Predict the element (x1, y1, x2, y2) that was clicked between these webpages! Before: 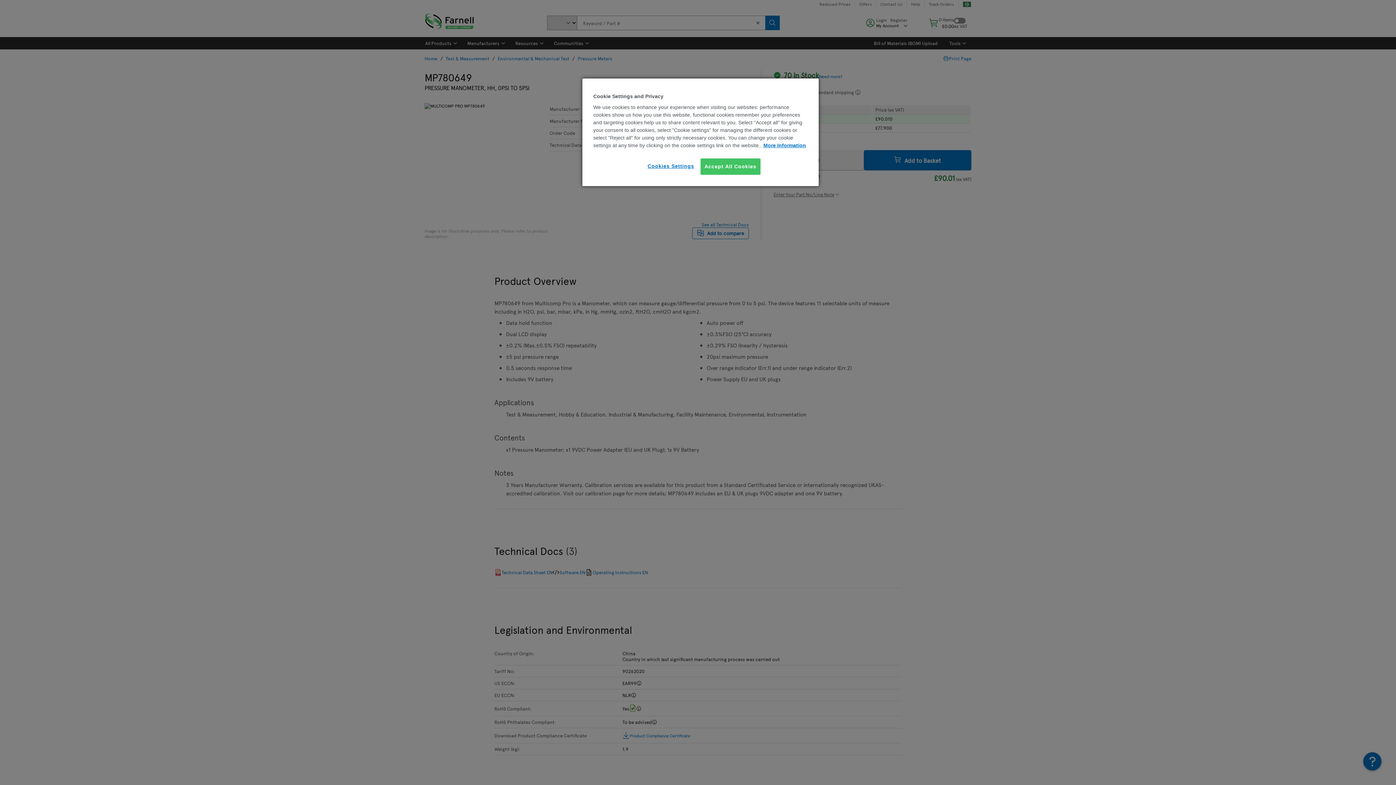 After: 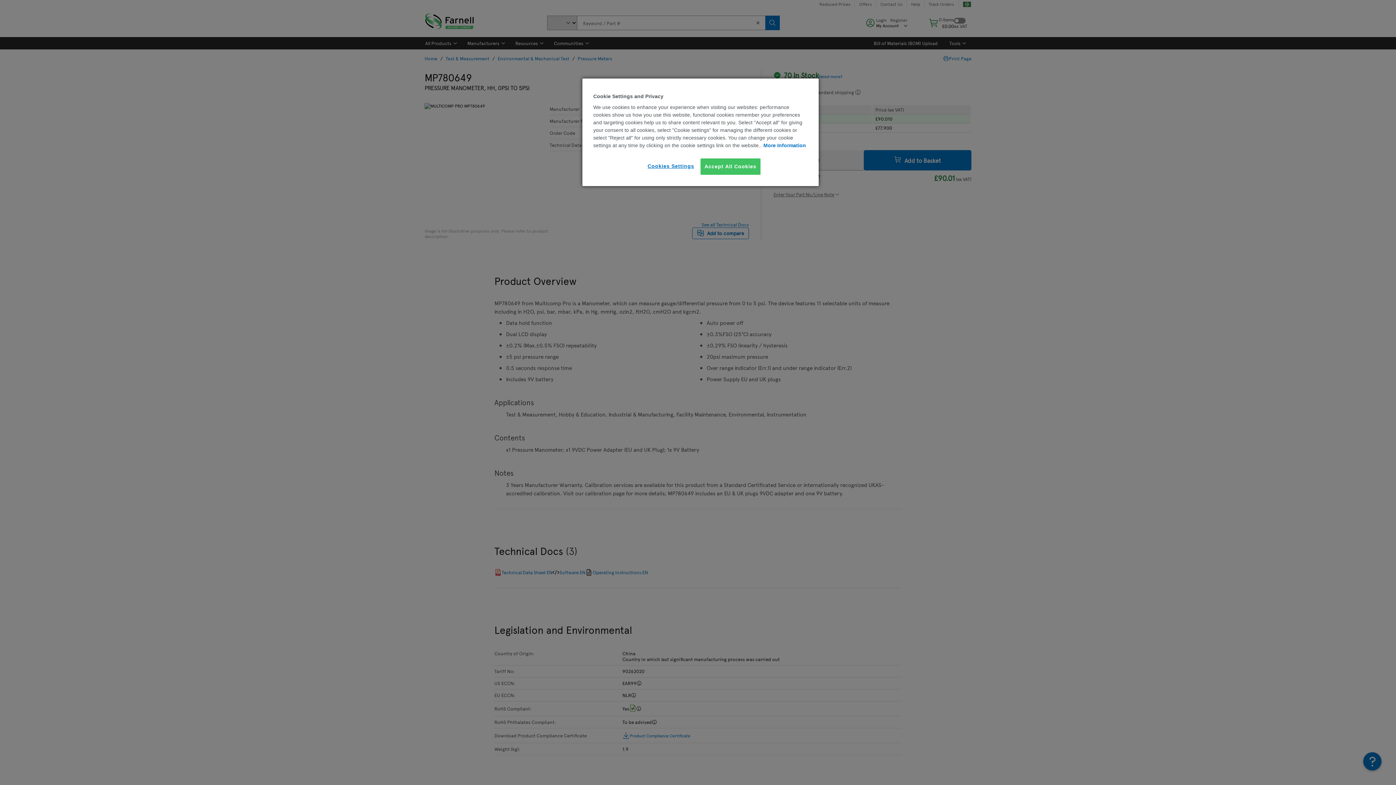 Action: label: More information about your privacy, opens in a new tab bbox: (763, 142, 806, 148)